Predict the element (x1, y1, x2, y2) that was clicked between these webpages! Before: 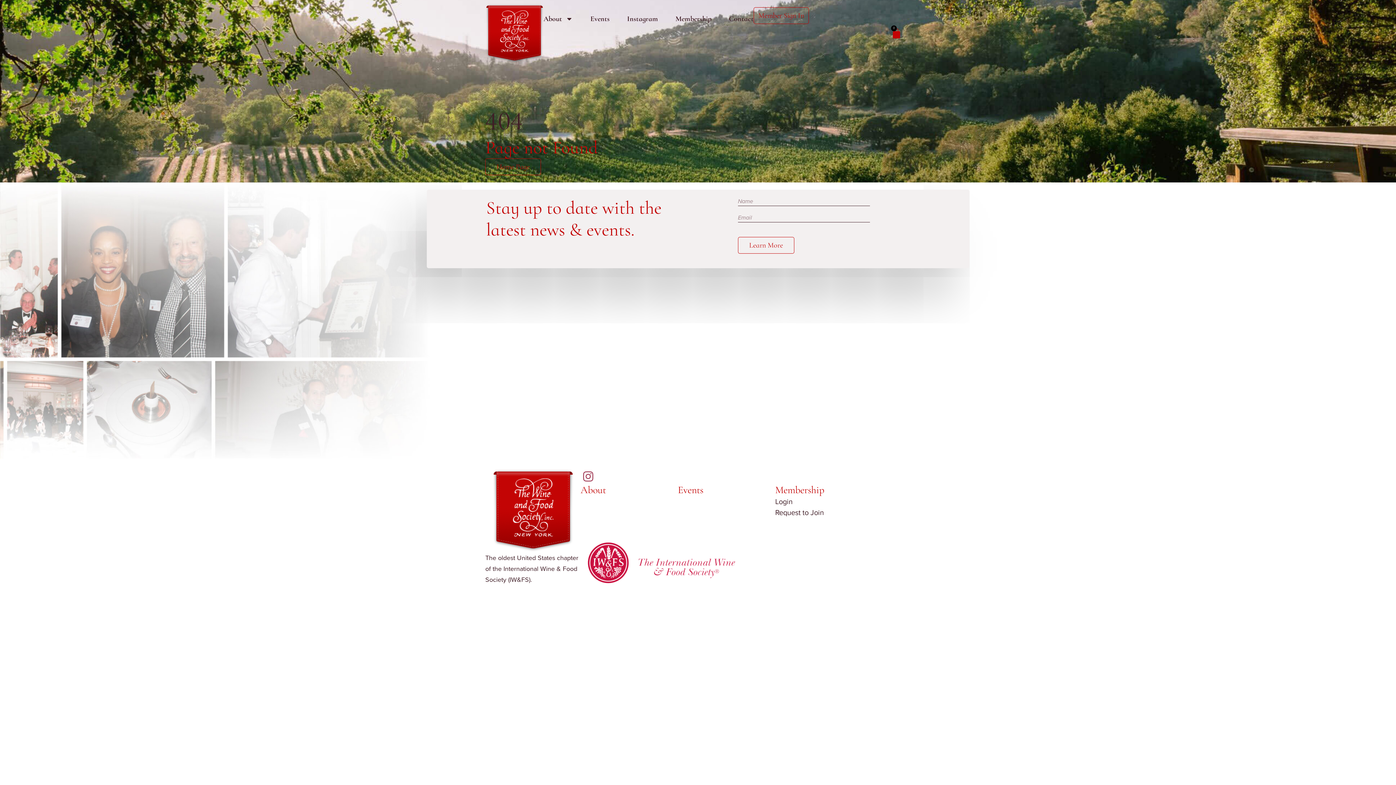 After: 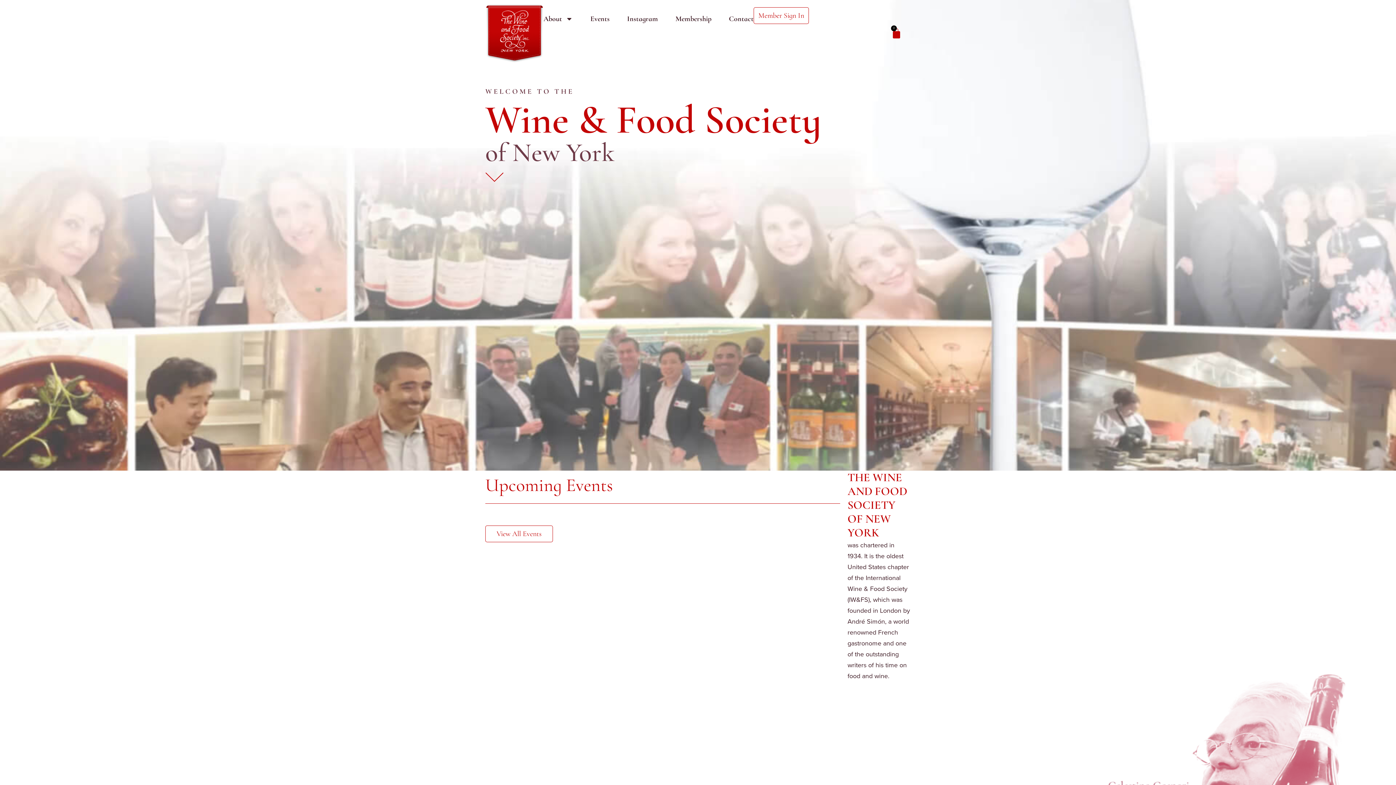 Action: bbox: (485, 158, 541, 175) label: Home Page